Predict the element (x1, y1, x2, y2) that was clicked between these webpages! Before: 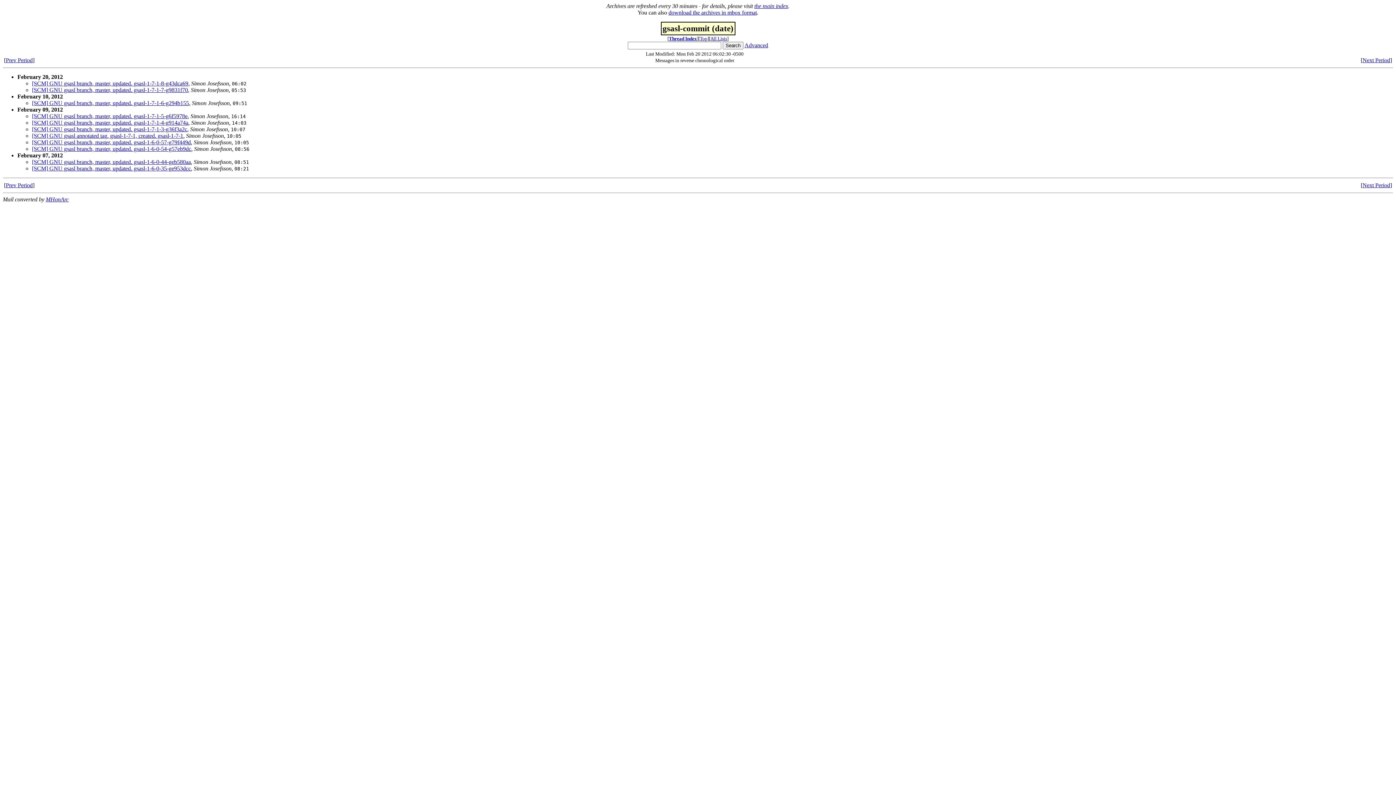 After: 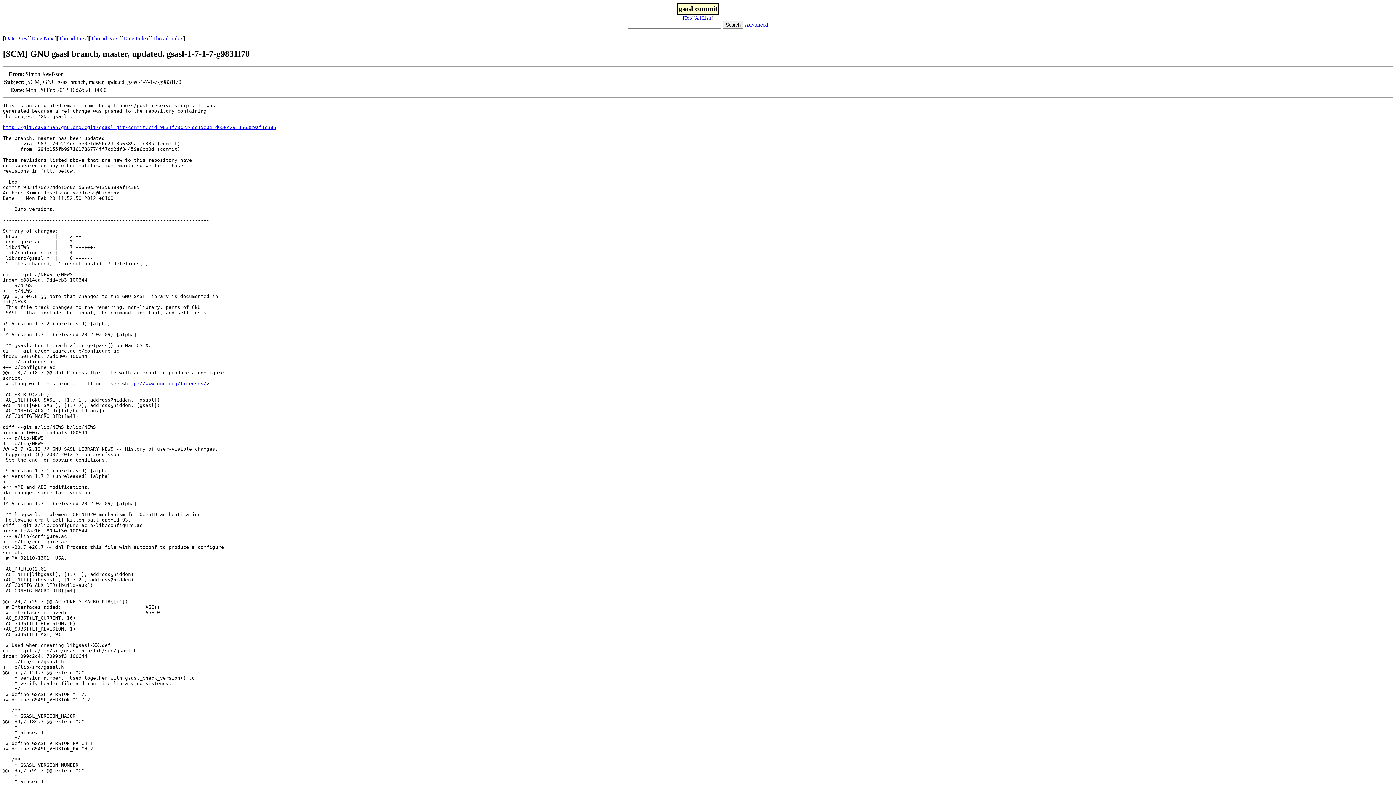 Action: bbox: (32, 86, 188, 93) label: [SCM] GNU gsasl branch, master, updated. gsasl-1-7-1-7-g9831f70